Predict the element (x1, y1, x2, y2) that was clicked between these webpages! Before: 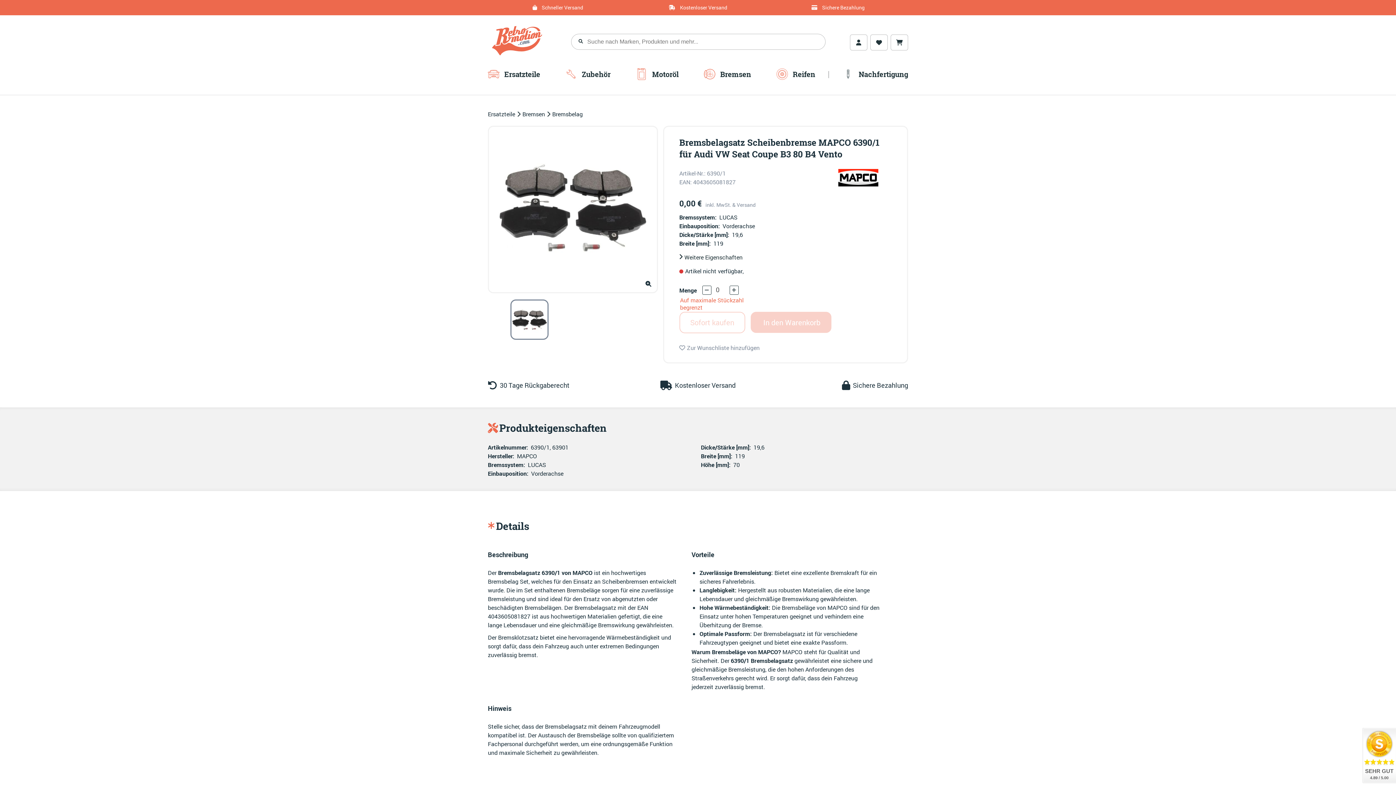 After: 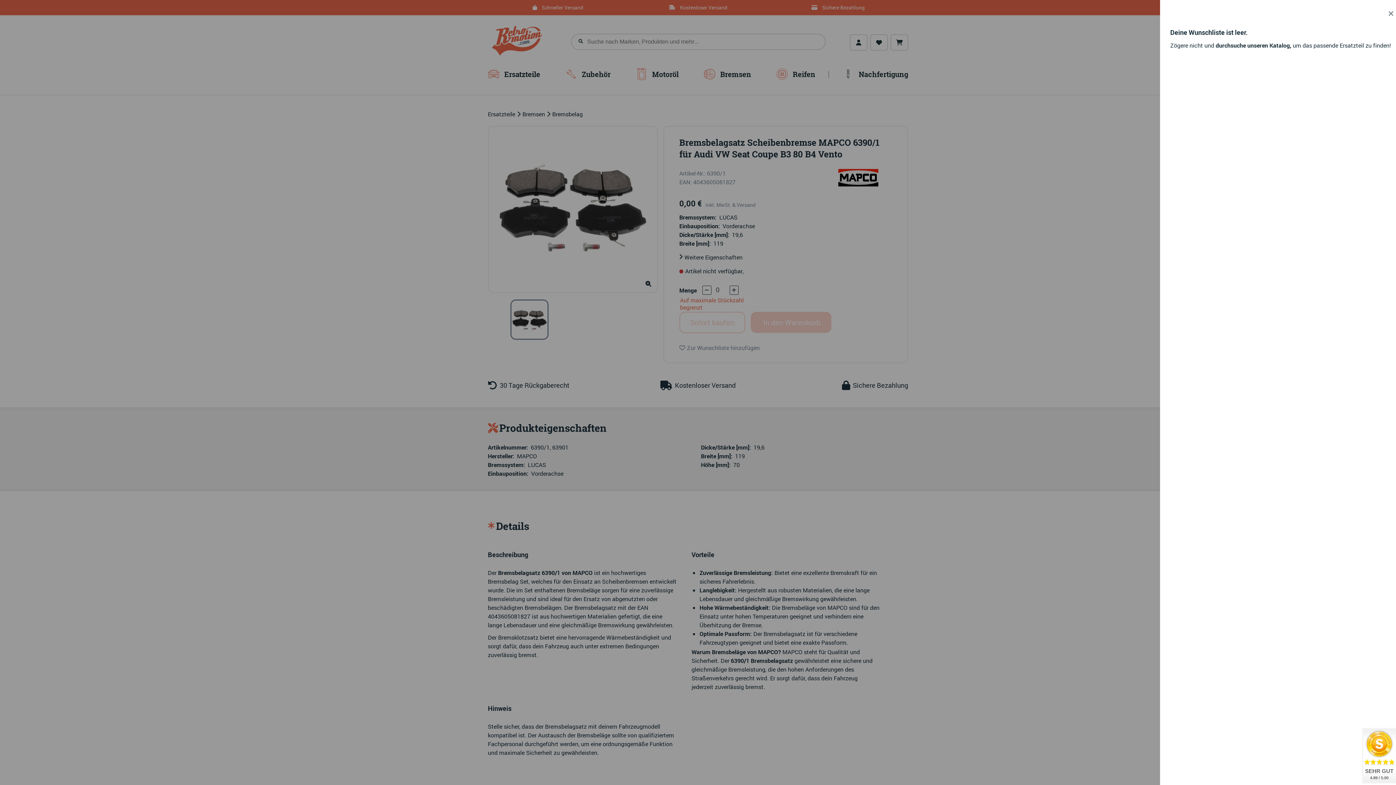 Action: bbox: (870, 34, 888, 50) label: Wunschliste öffnen